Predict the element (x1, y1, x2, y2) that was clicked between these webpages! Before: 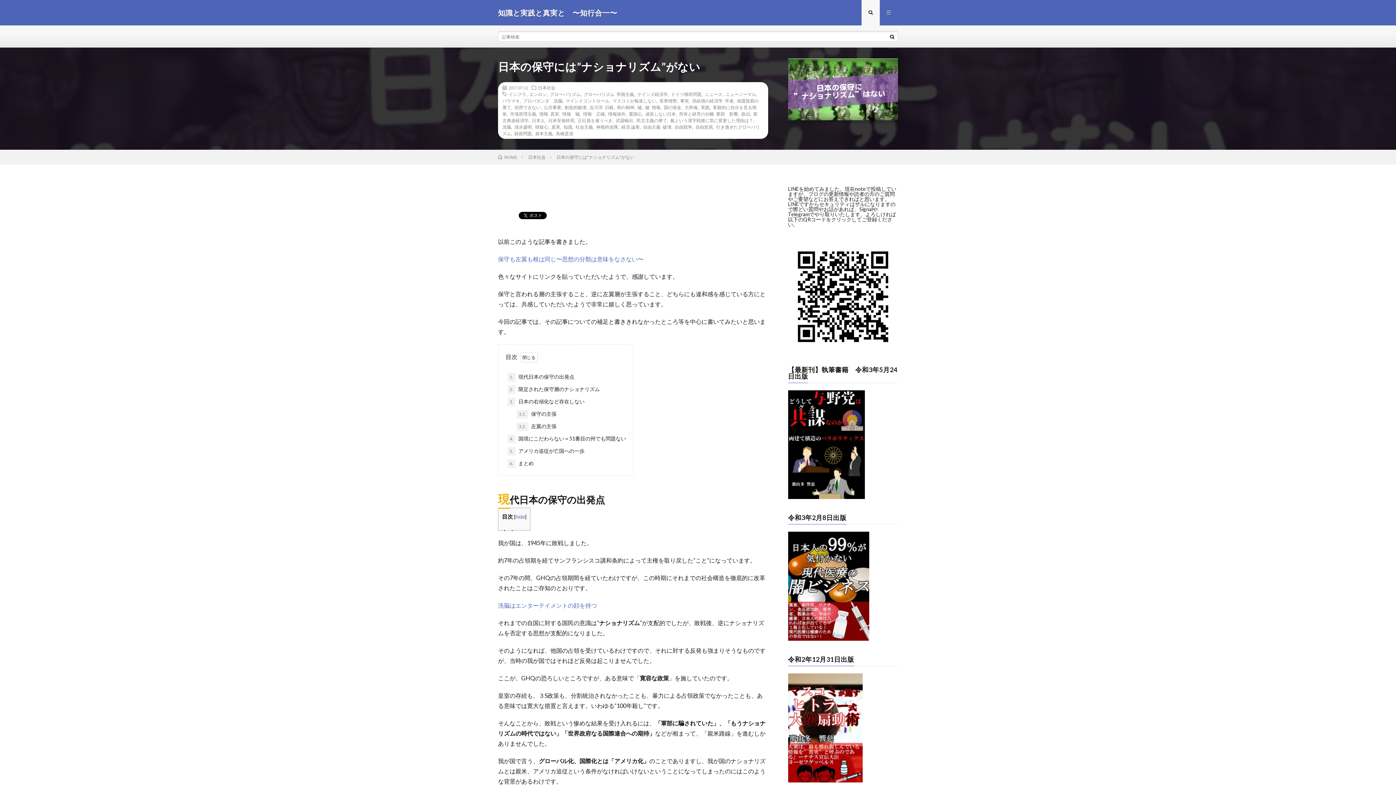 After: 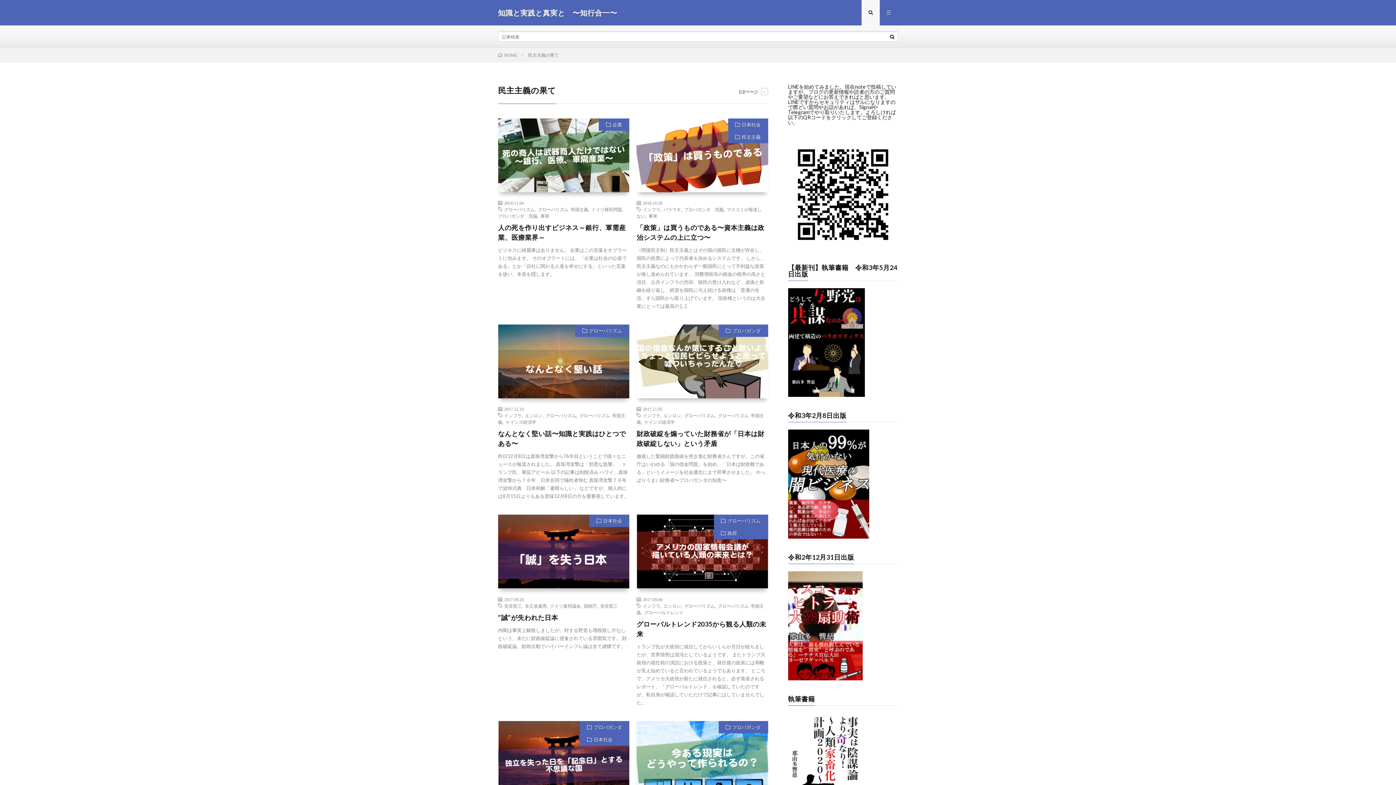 Action: bbox: (636, 118, 667, 122) label: 民主主義の果て